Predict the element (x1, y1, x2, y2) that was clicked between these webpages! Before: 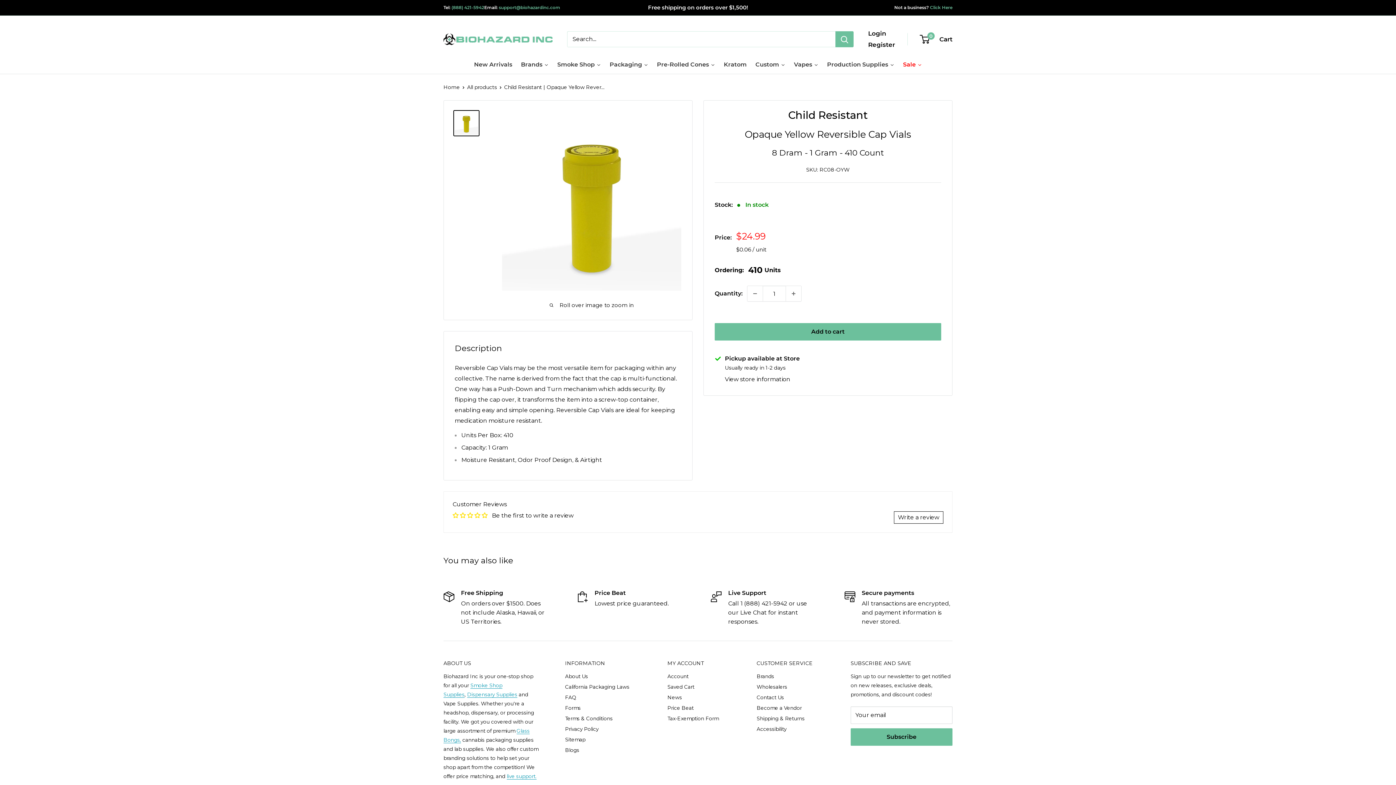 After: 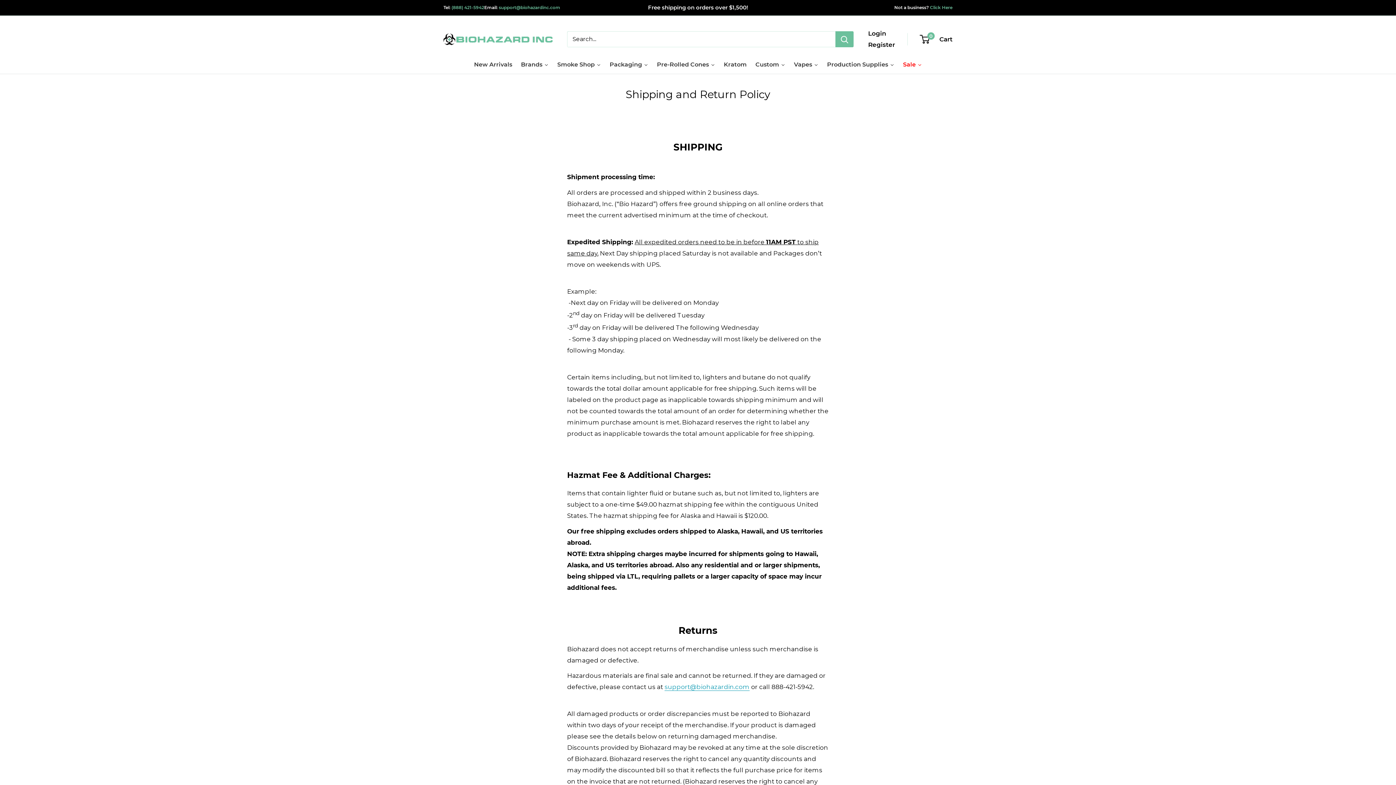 Action: bbox: (648, 0, 748, 15) label: Free shipping on orders over $1,500!